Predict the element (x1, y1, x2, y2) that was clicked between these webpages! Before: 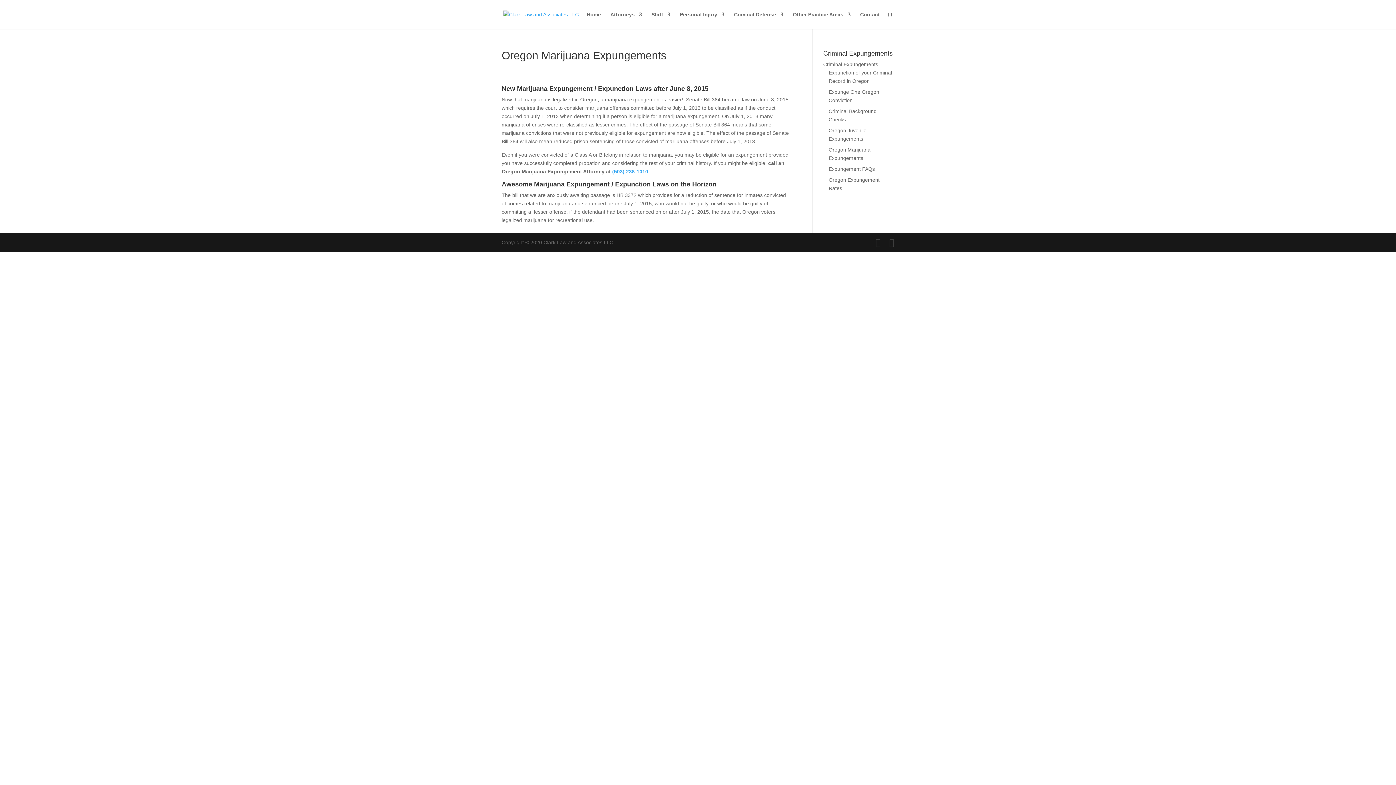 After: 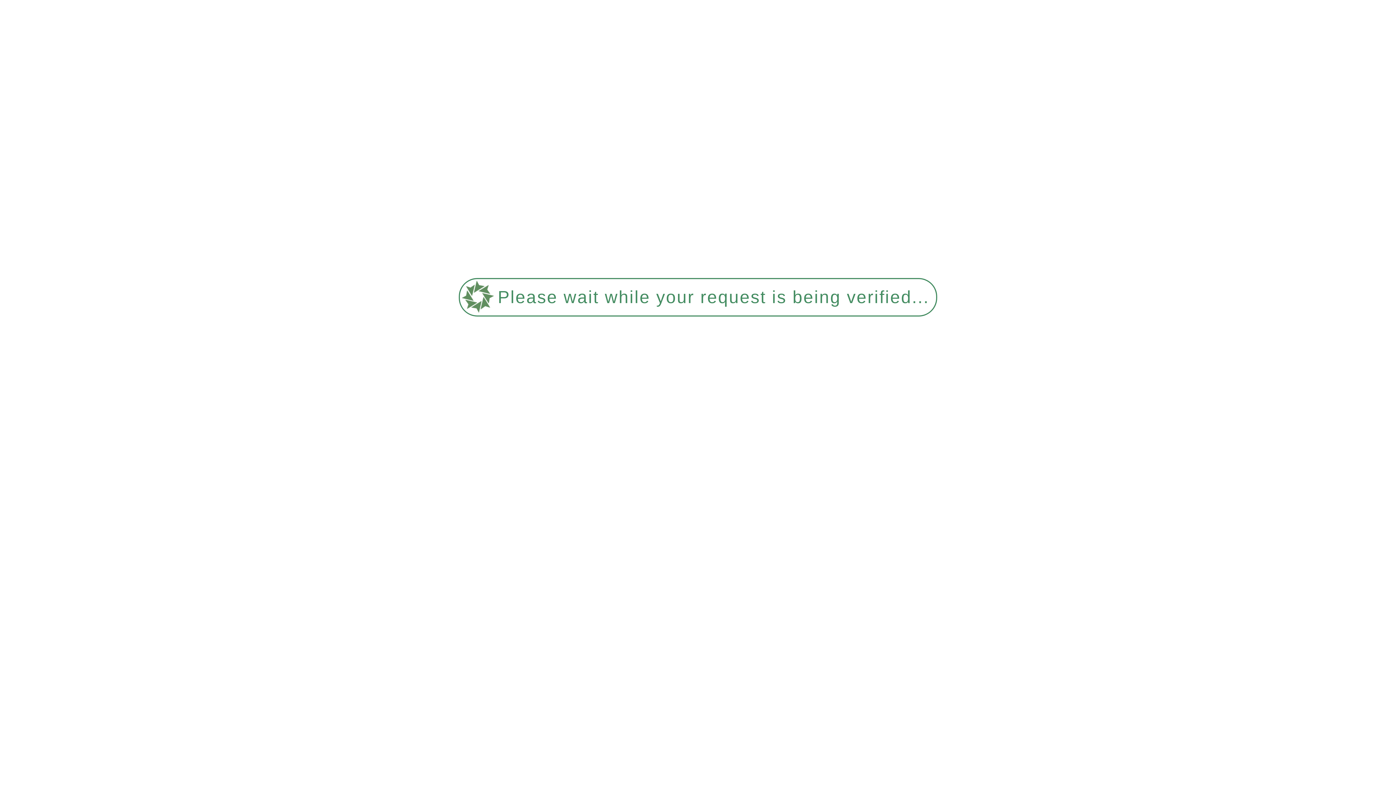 Action: label: Attorneys bbox: (610, 12, 642, 29)